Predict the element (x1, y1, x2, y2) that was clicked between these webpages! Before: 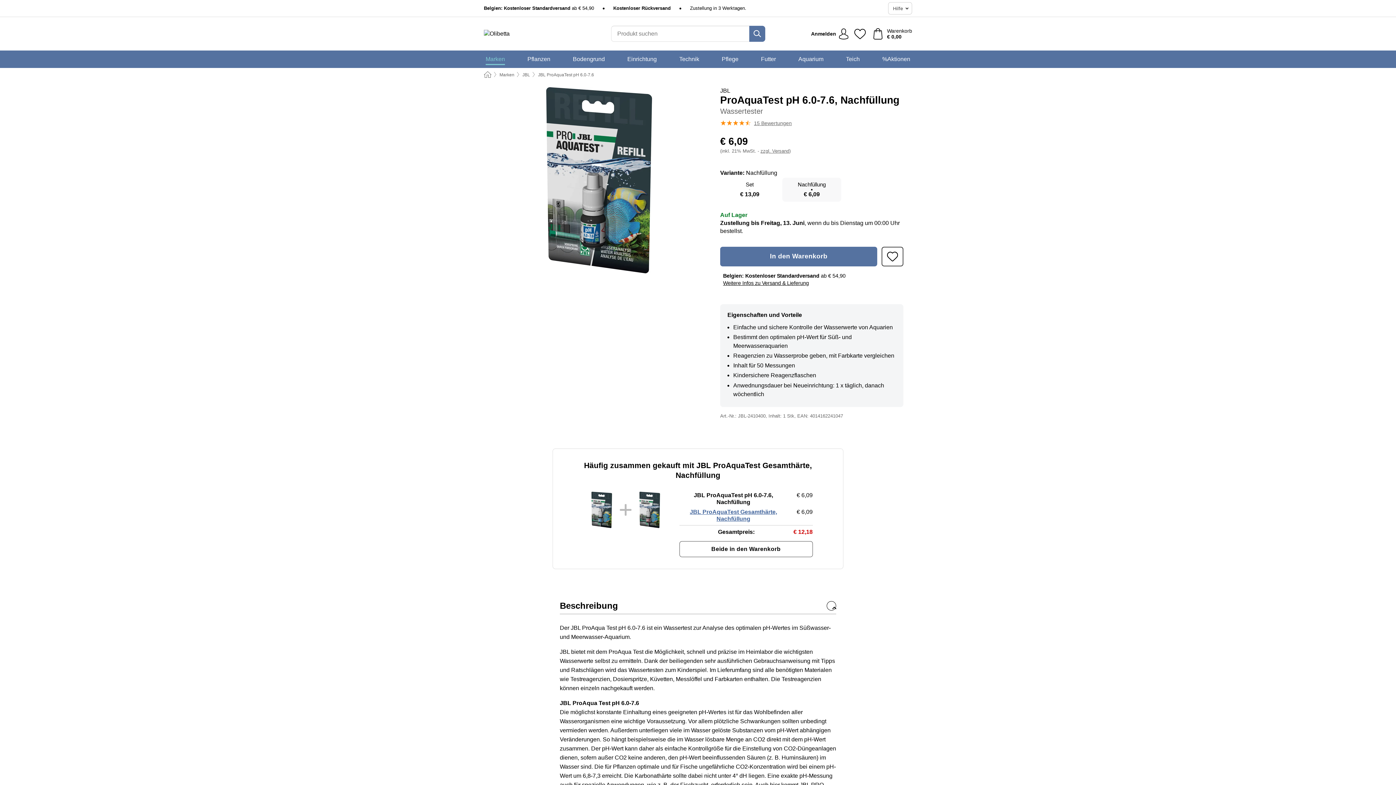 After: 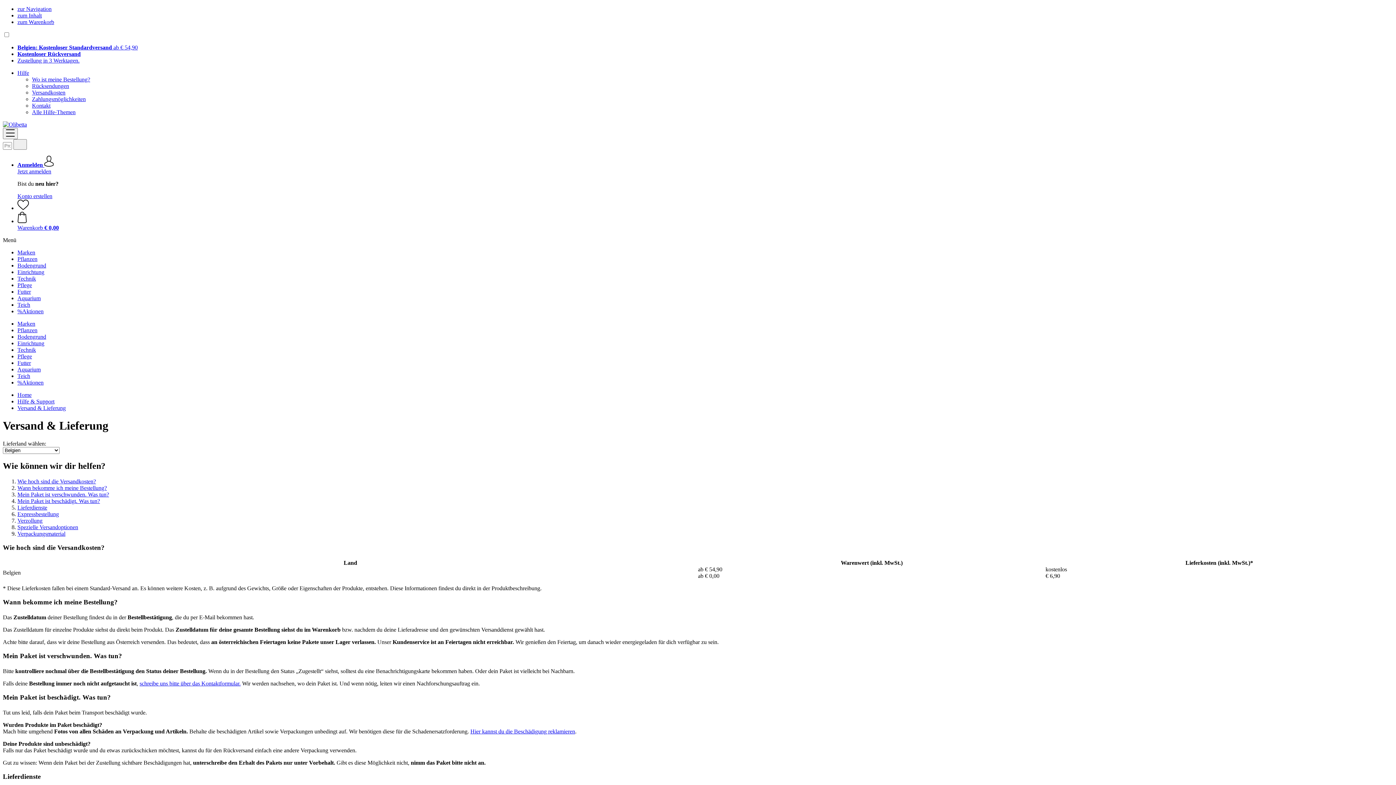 Action: label: Weitere Infos zu Versand & Lieferung bbox: (723, 280, 809, 286)